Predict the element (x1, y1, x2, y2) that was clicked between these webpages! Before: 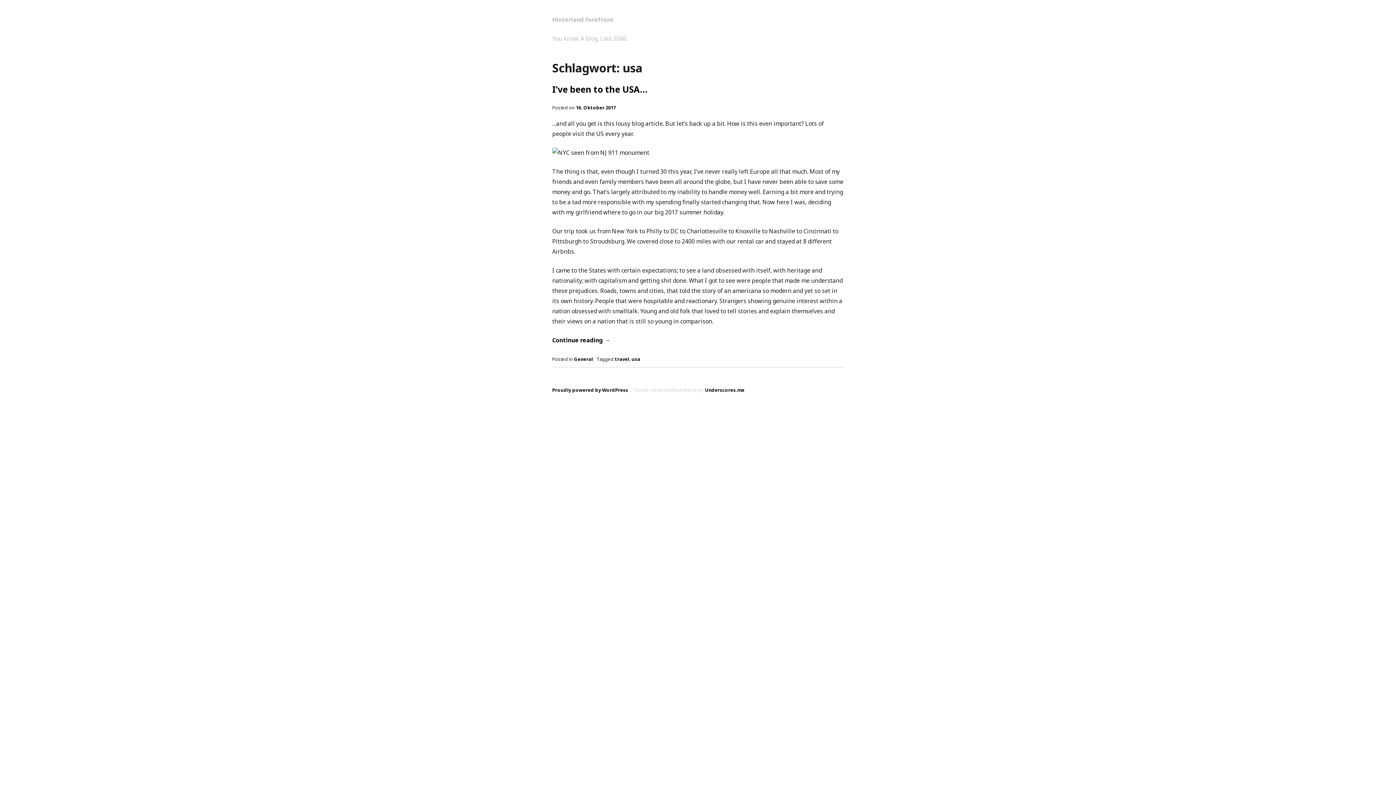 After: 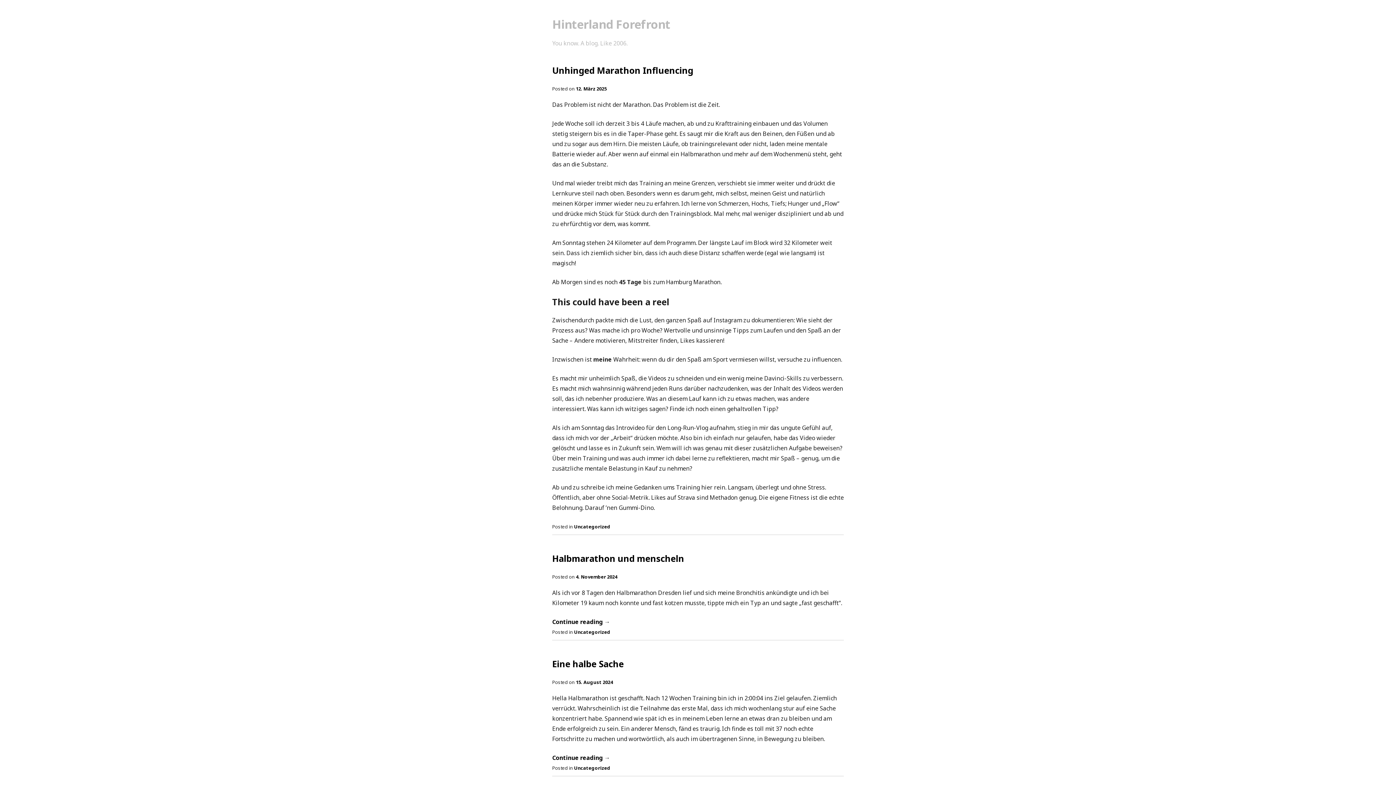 Action: bbox: (552, 15, 613, 23) label: Hinterland Forefront